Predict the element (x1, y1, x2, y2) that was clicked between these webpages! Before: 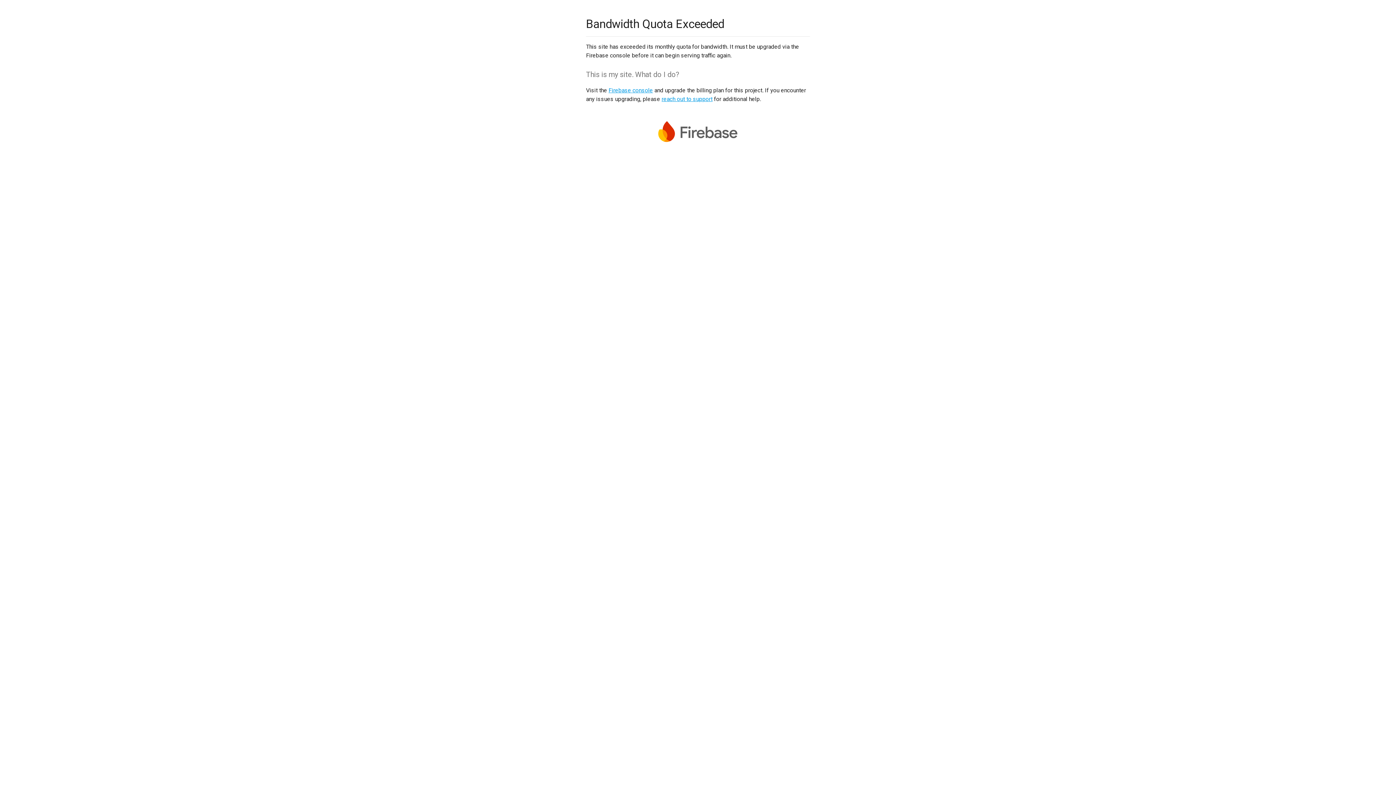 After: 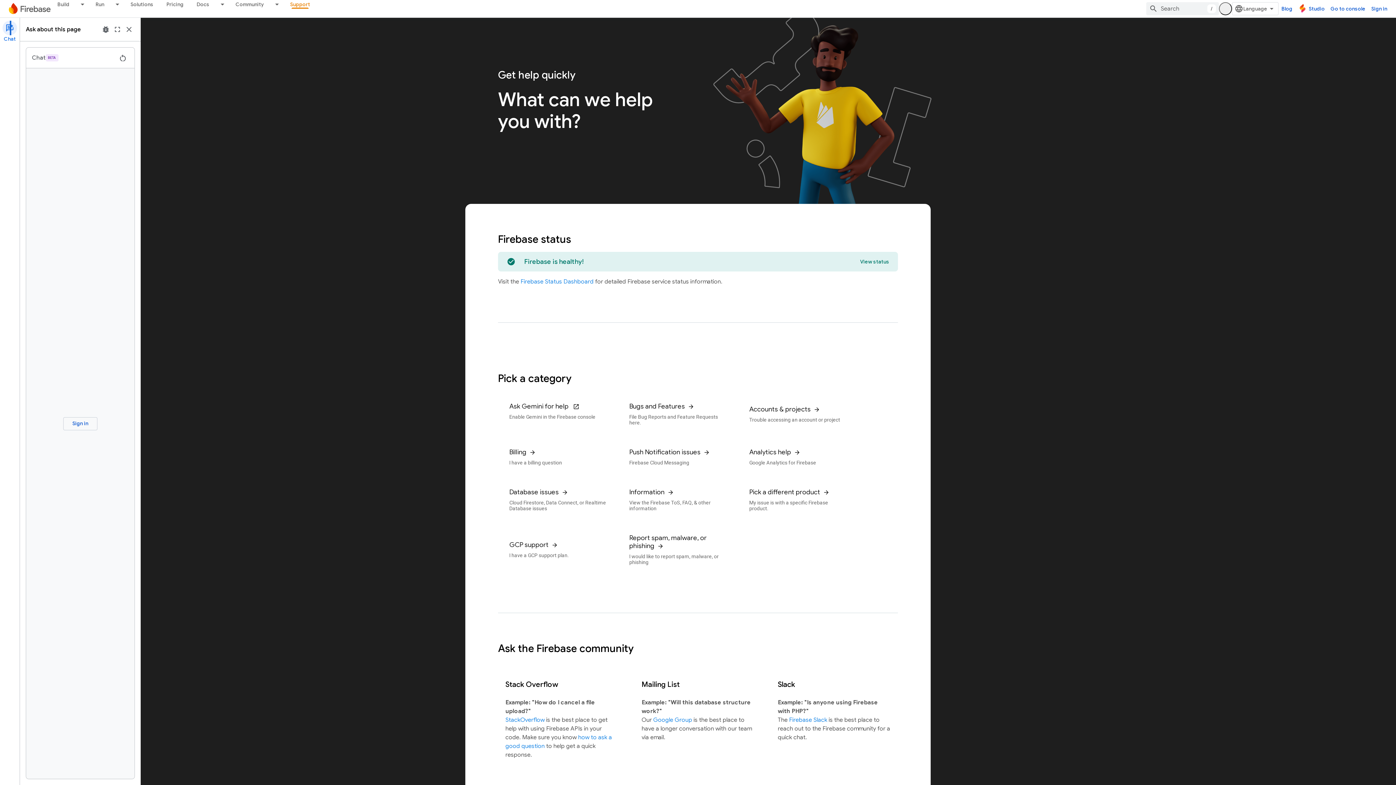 Action: bbox: (661, 95, 712, 102) label: reach out to support